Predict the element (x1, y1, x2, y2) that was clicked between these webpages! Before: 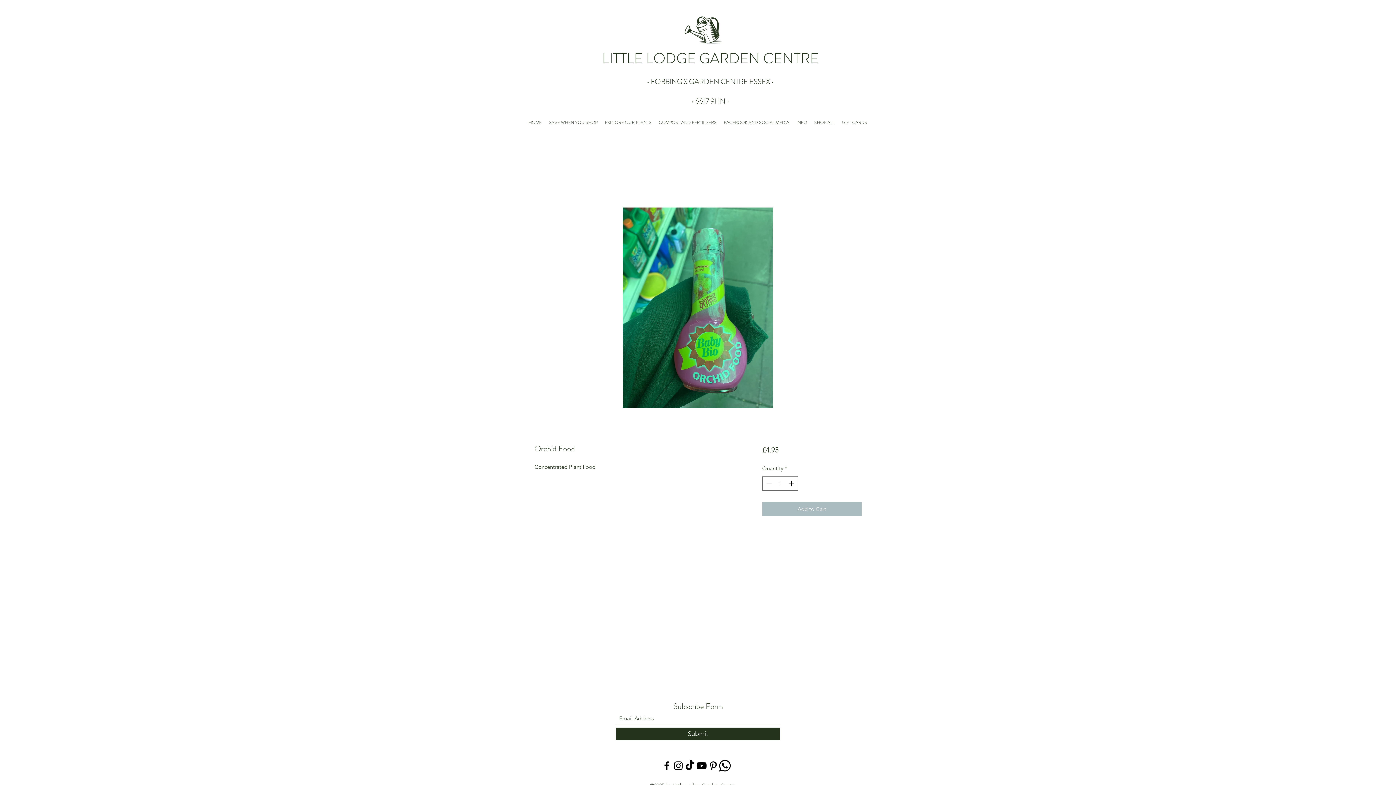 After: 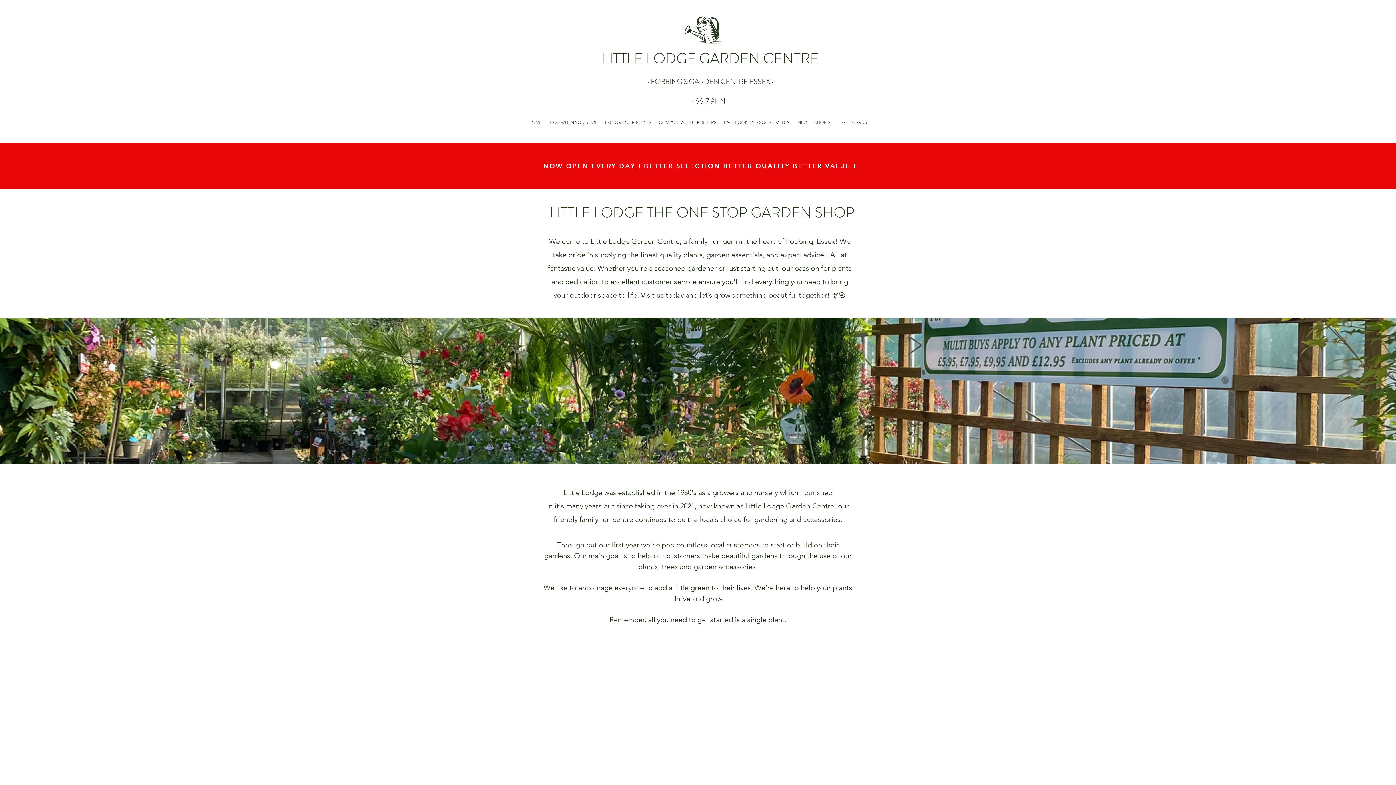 Action: bbox: (525, 117, 545, 128) label: HOME